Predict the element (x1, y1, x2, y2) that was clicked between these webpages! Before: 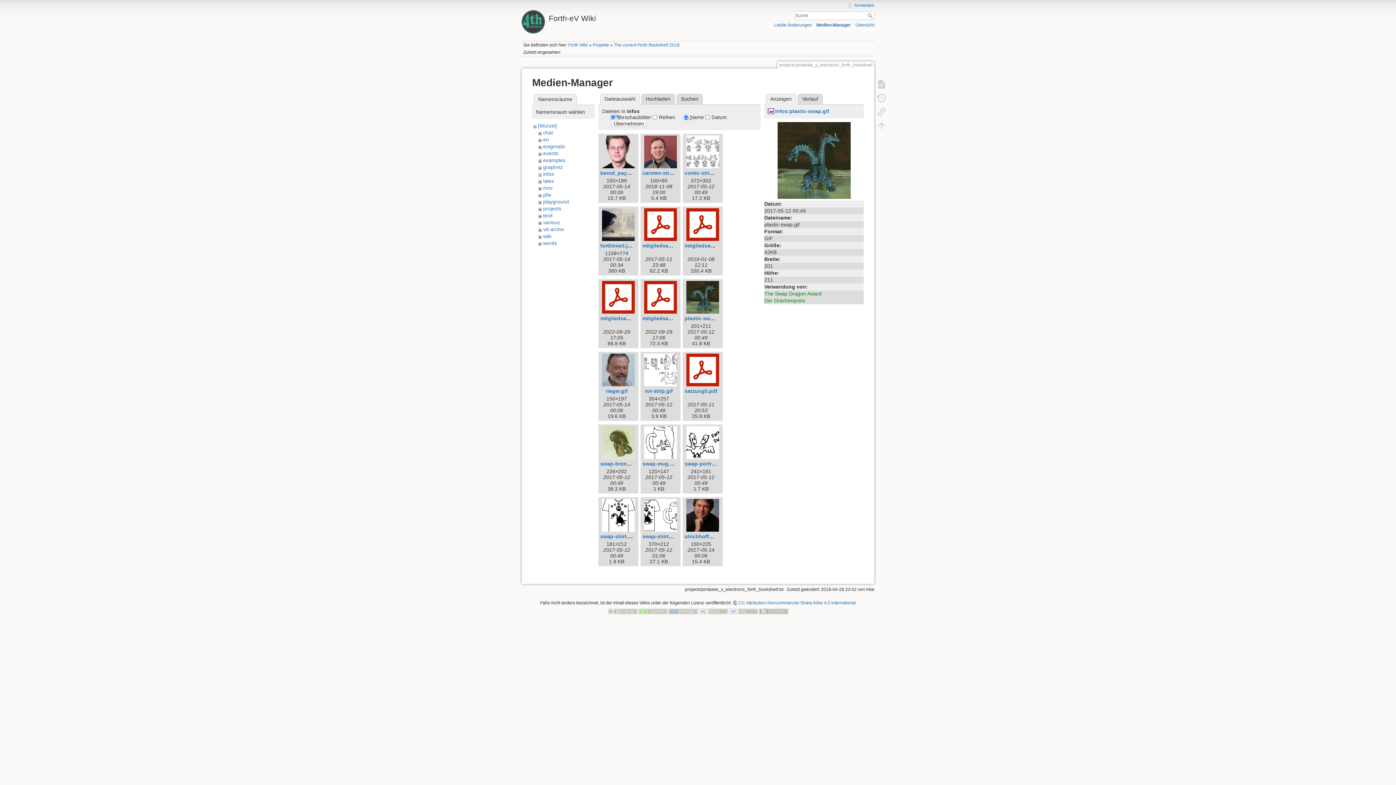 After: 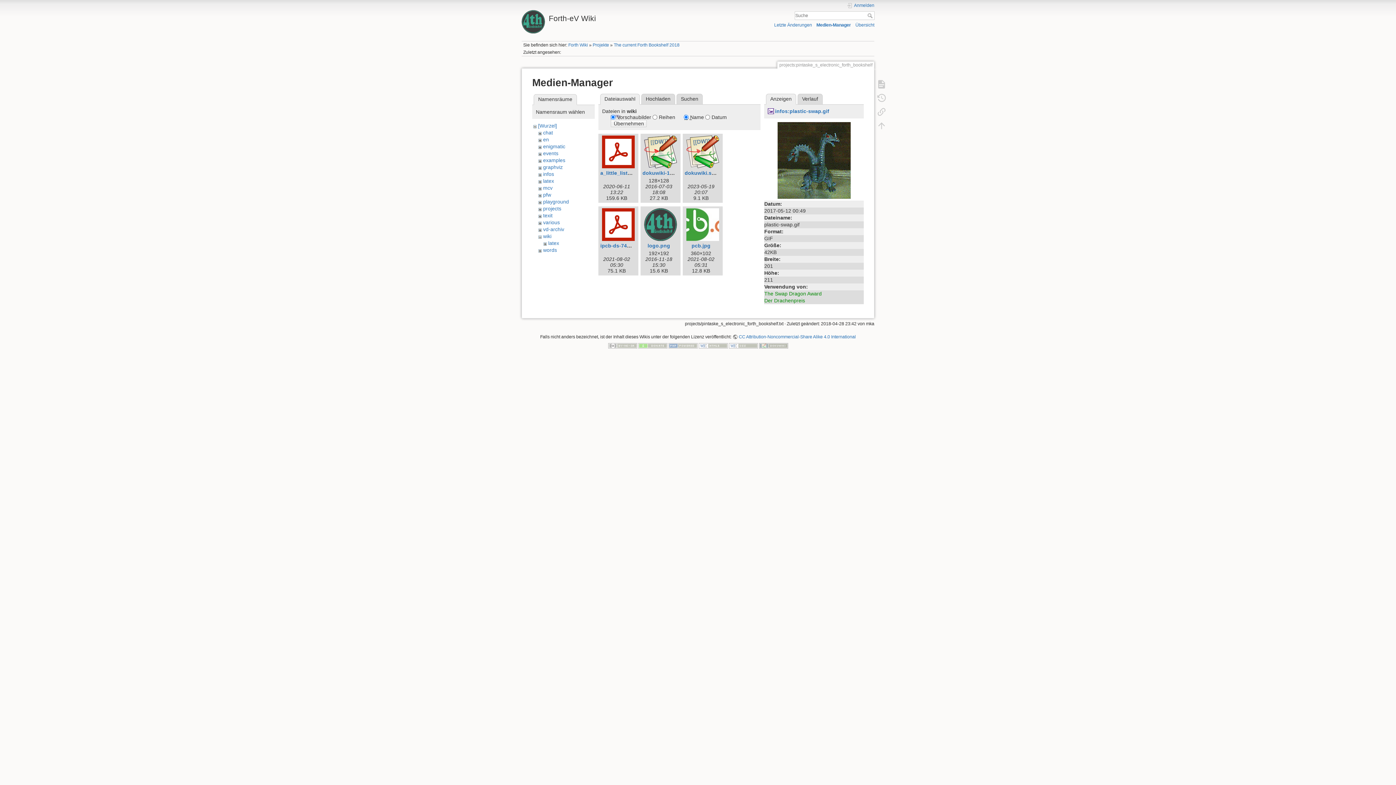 Action: bbox: (543, 233, 551, 239) label: wiki